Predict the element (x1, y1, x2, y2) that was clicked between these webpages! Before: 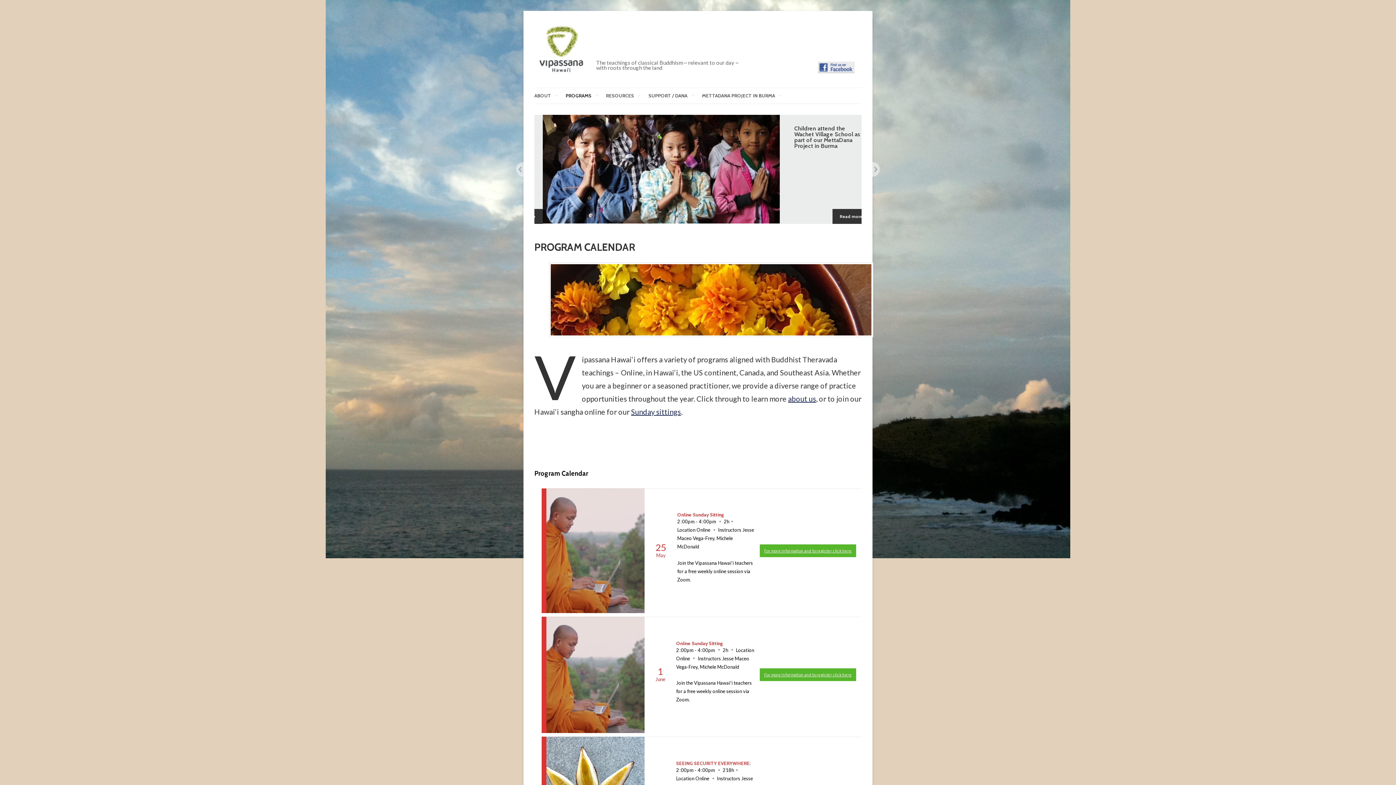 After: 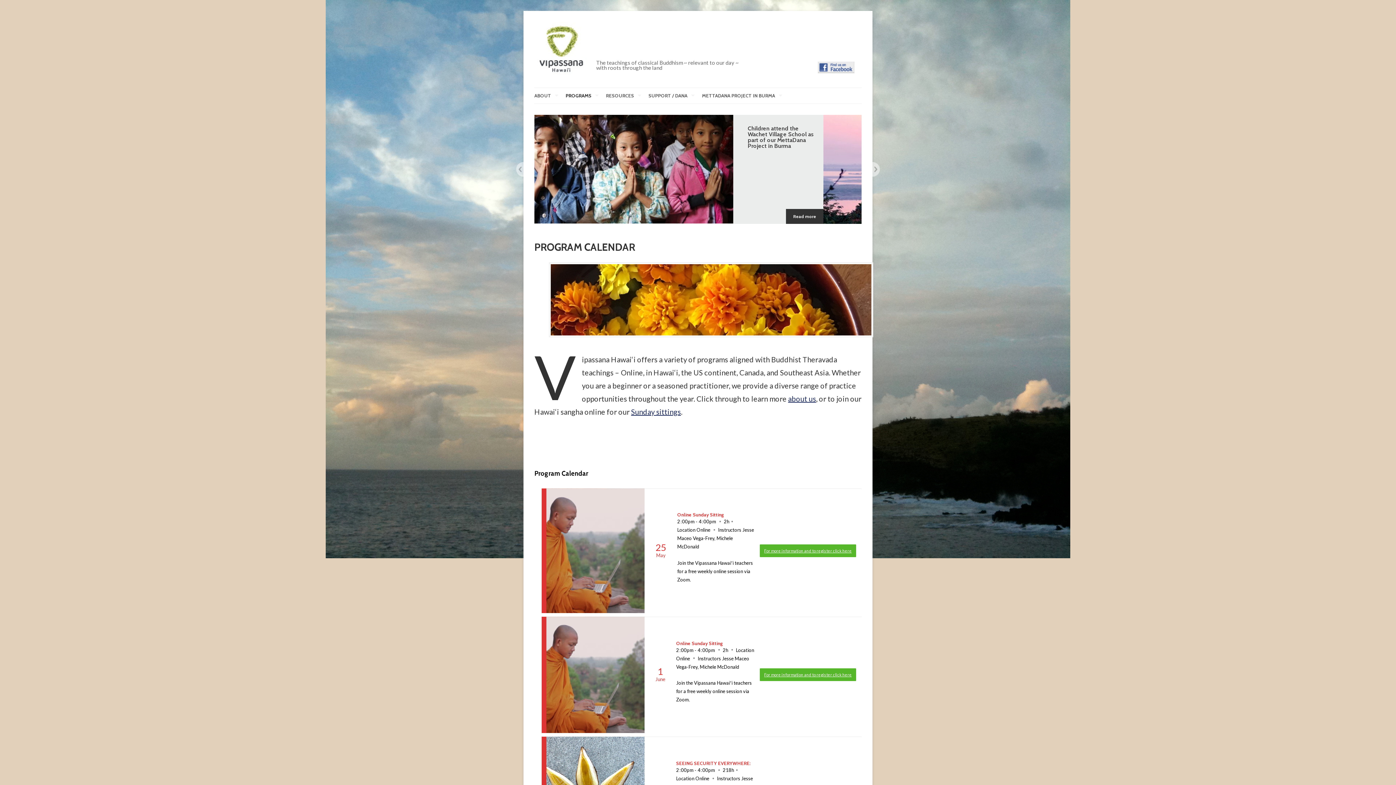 Action: bbox: (534, 72, 589, 77)